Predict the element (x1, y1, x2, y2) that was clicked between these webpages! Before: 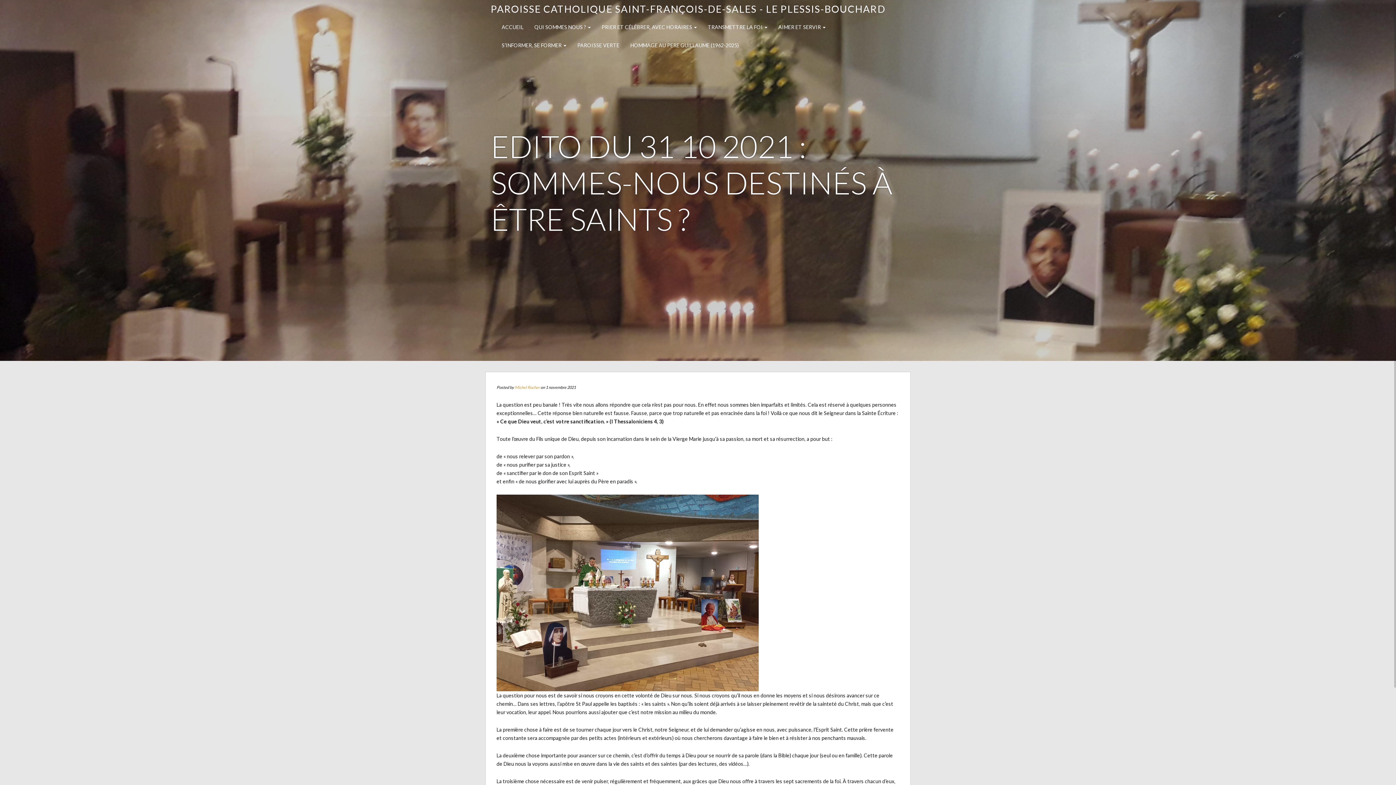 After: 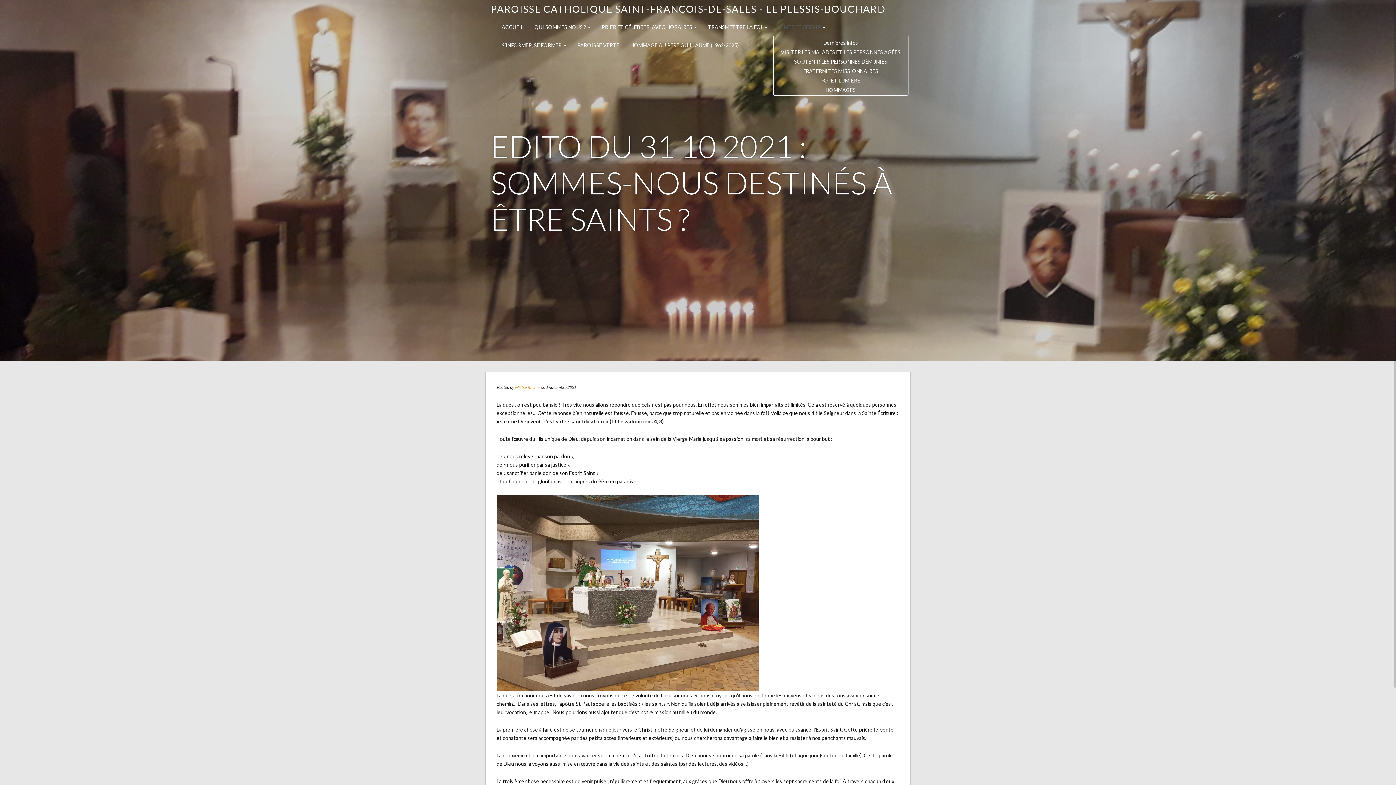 Action: bbox: (774, 18, 829, 32) label: AIMER ET SERVIR 